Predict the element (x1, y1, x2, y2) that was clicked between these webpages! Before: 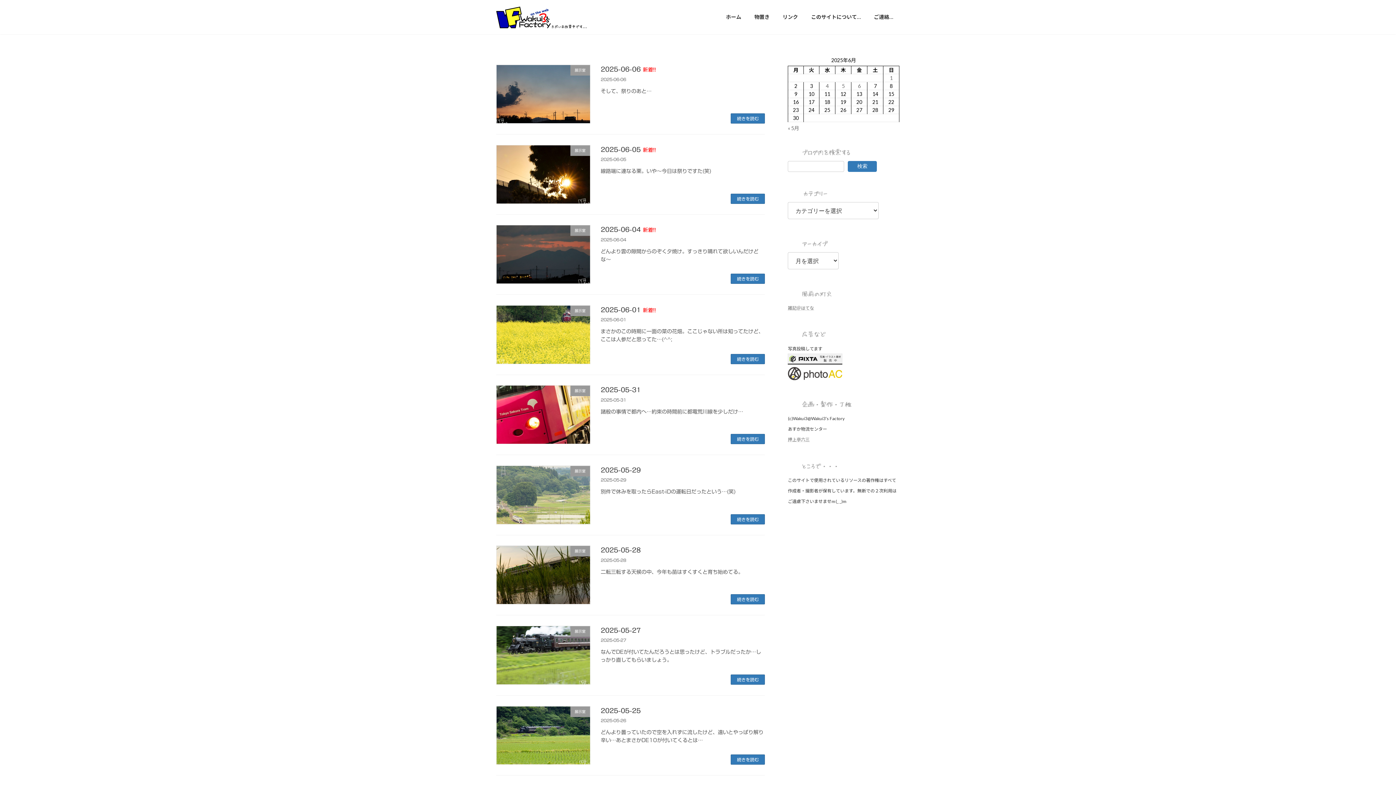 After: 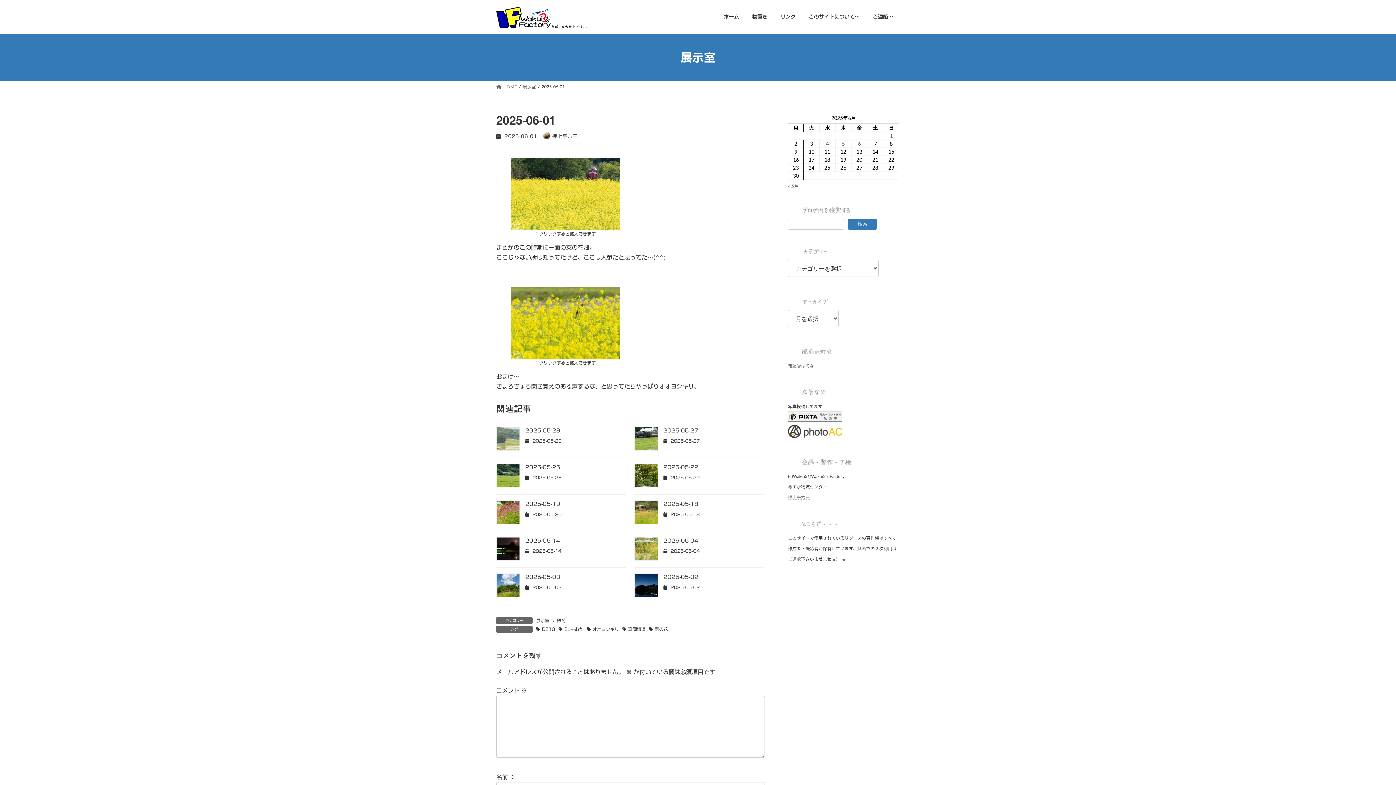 Action: bbox: (731, 354, 765, 364) label: 続きを読む